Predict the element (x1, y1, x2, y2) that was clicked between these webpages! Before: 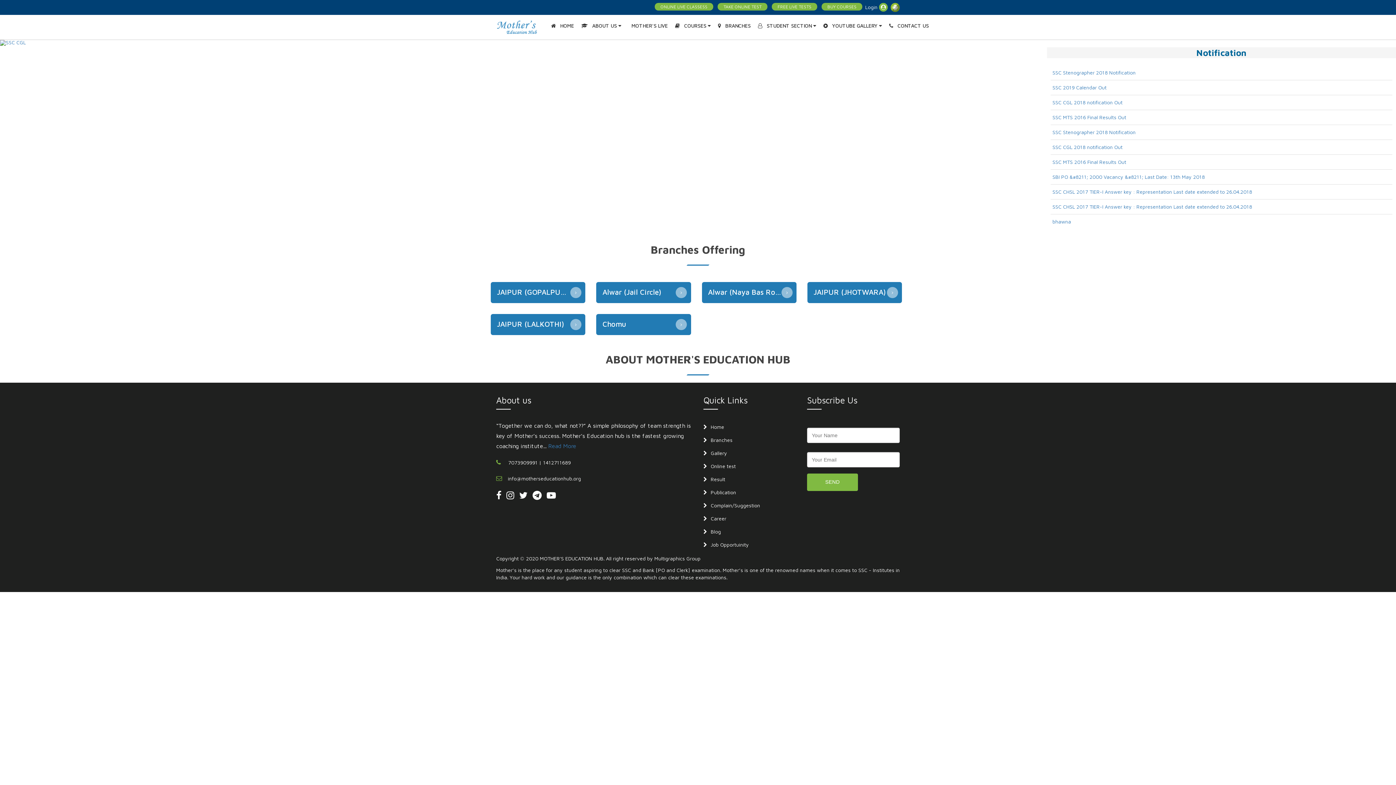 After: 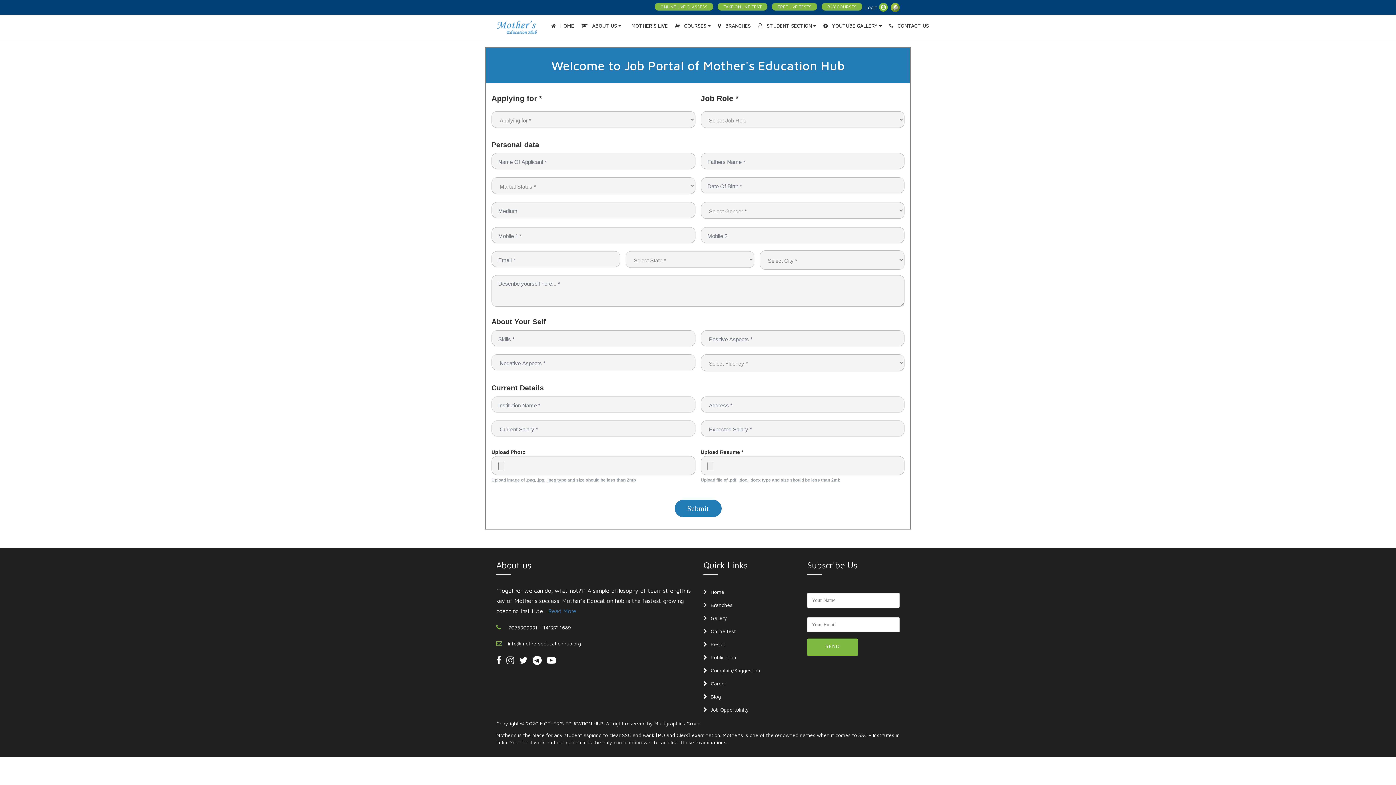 Action: label: Job Opportuinity bbox: (703, 541, 749, 548)